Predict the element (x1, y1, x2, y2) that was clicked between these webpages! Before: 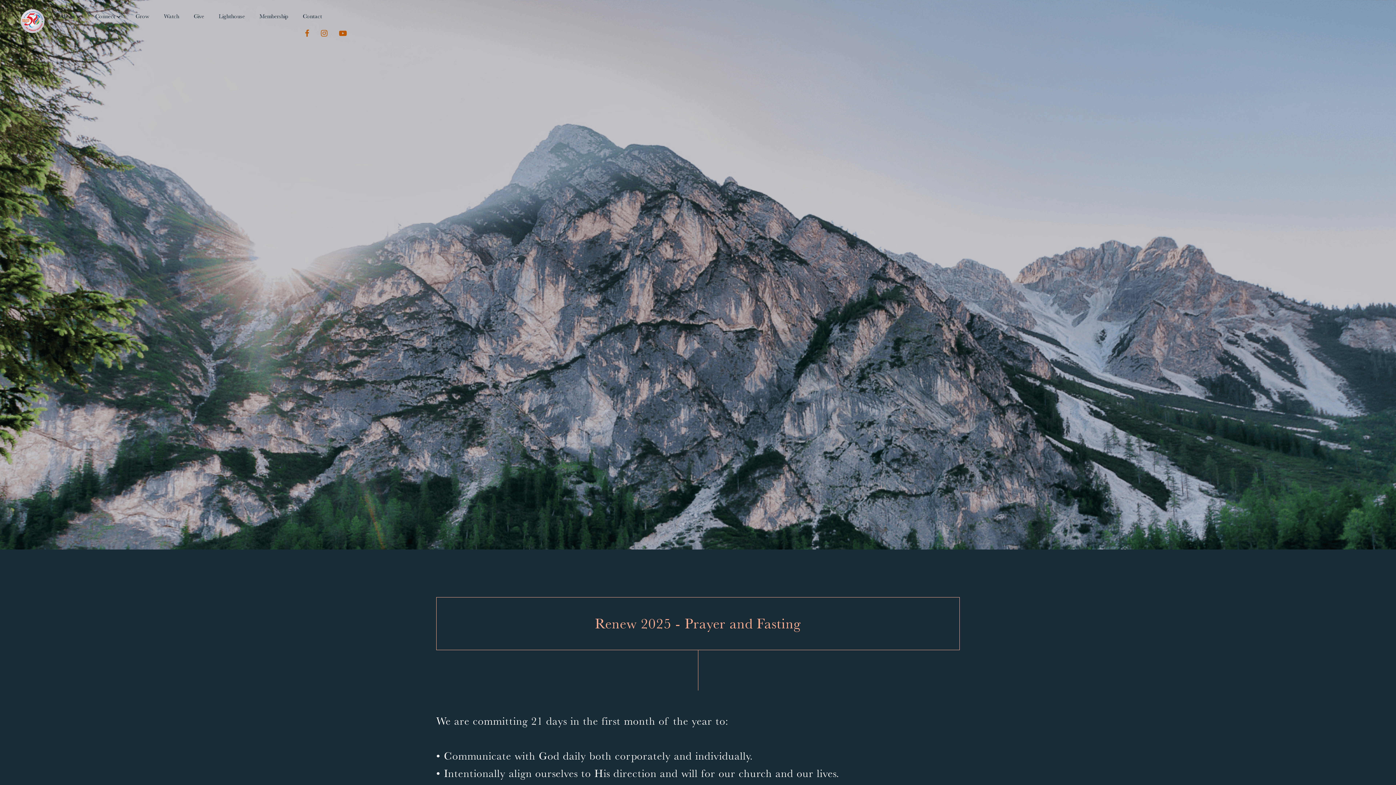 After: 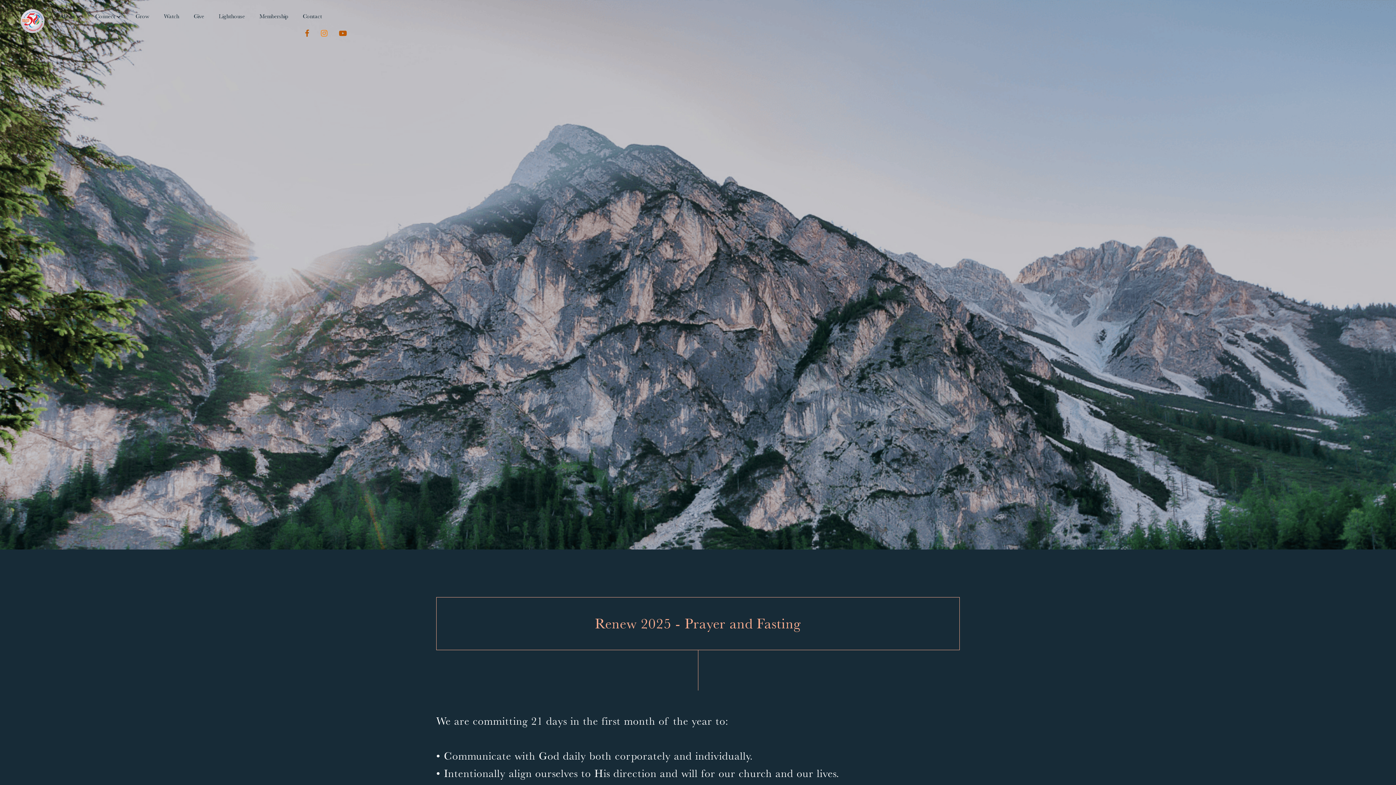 Action: bbox: (321, 27, 327, 39) label: 